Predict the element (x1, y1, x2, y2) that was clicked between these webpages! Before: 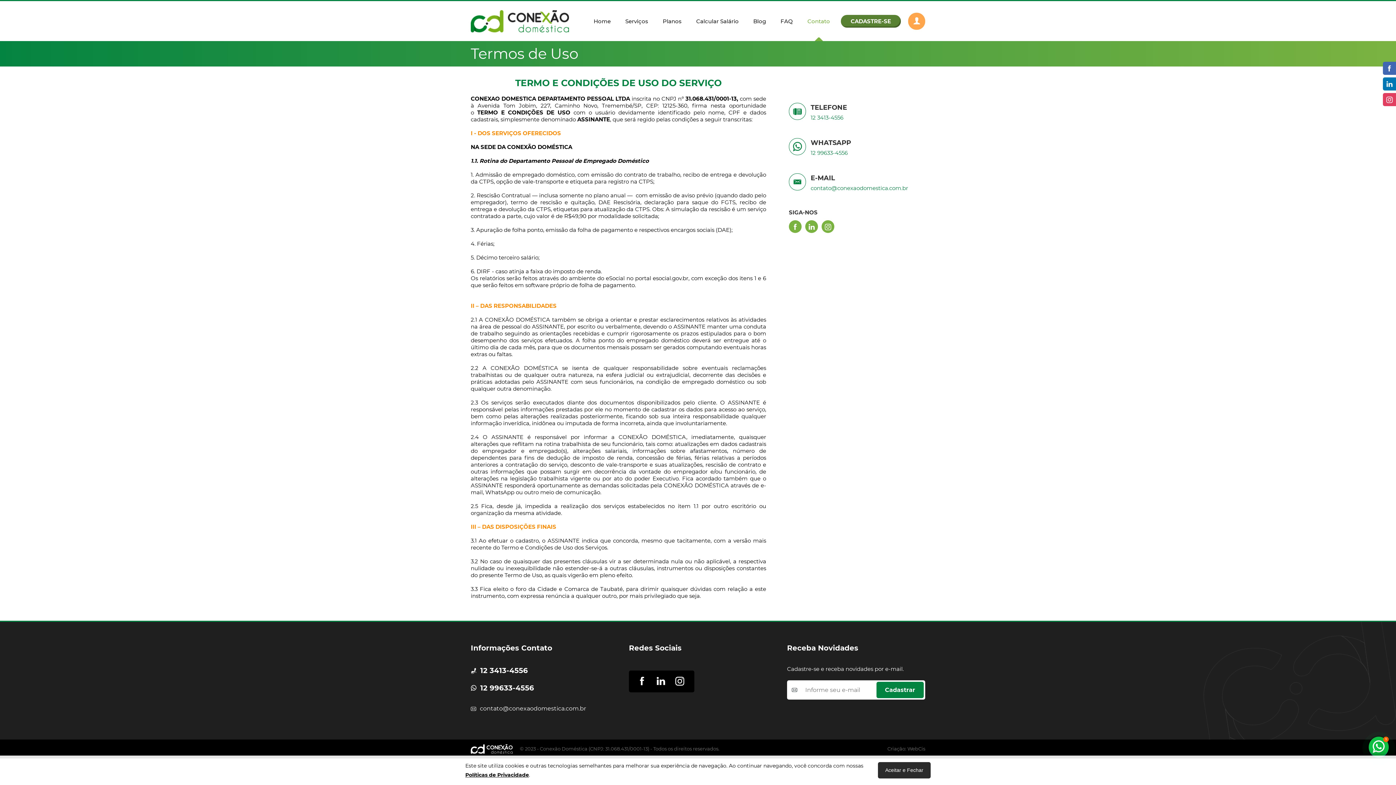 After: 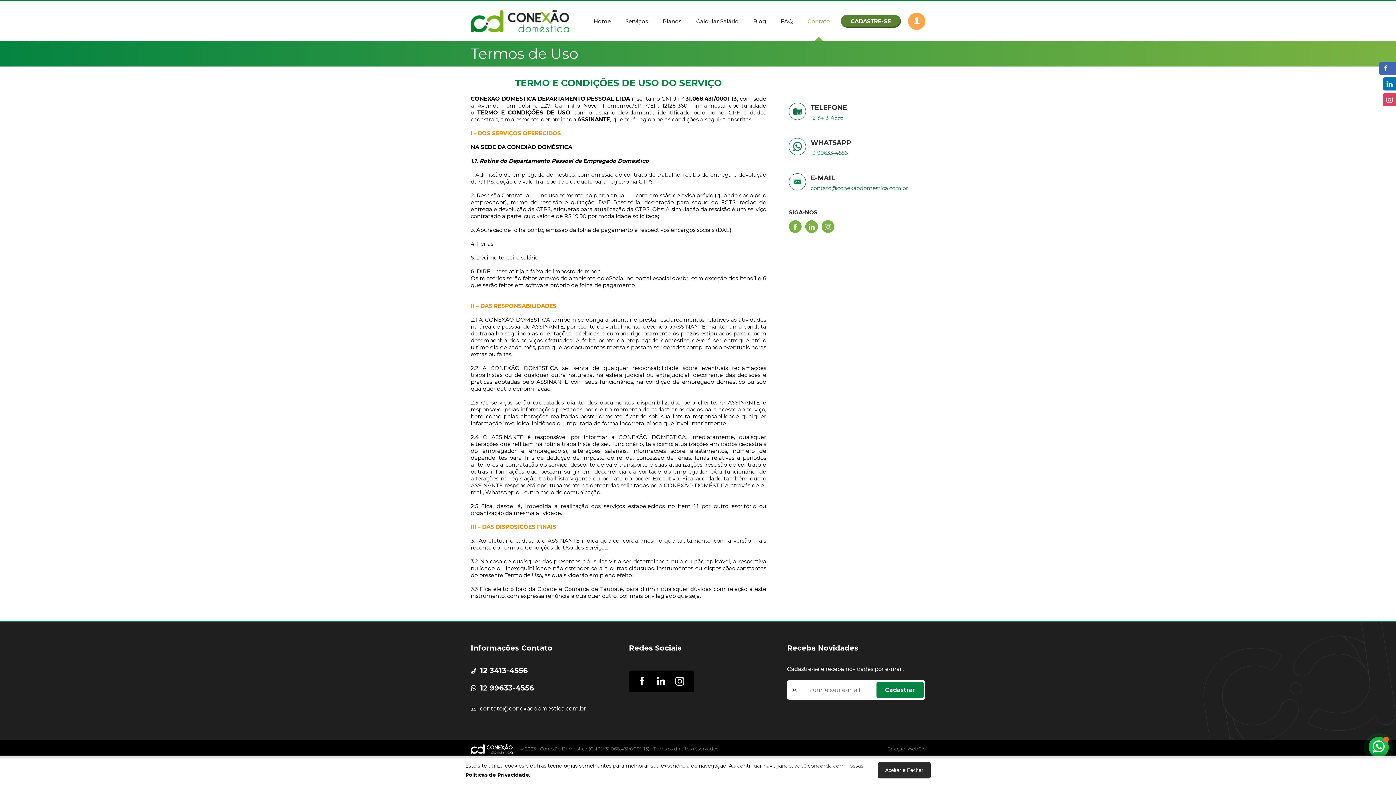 Action: bbox: (1379, 61, 1396, 74)